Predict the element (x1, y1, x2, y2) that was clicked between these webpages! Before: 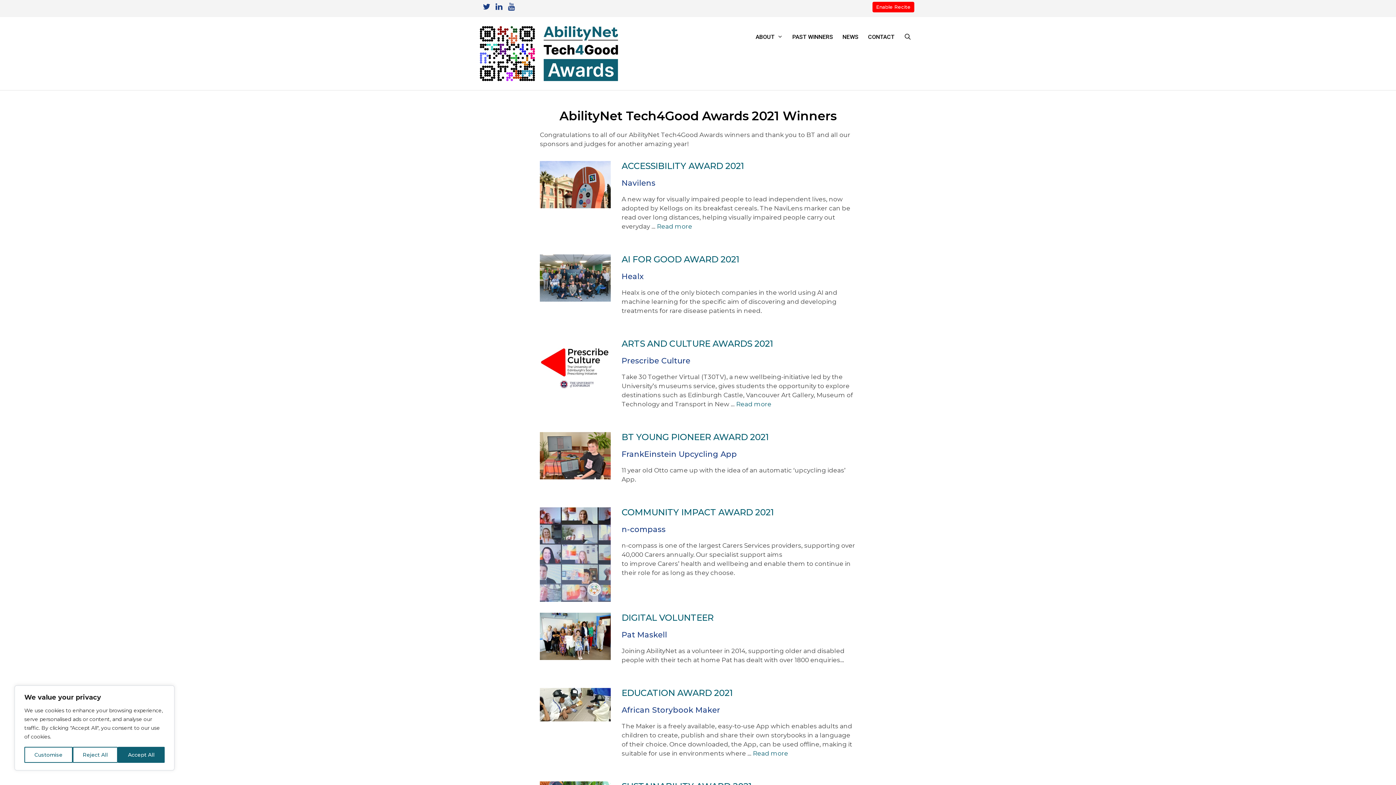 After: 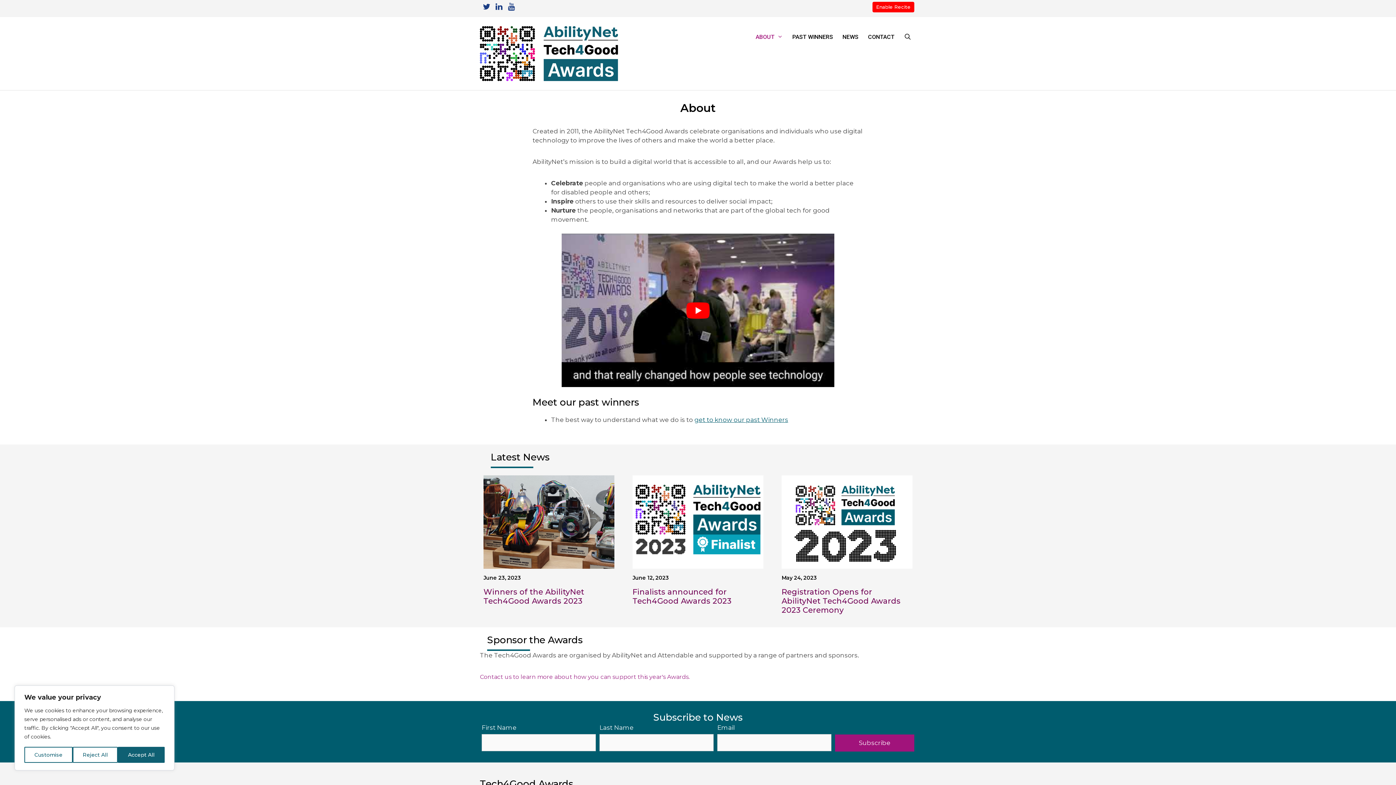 Action: label: ABOUT bbox: (751, 26, 787, 48)